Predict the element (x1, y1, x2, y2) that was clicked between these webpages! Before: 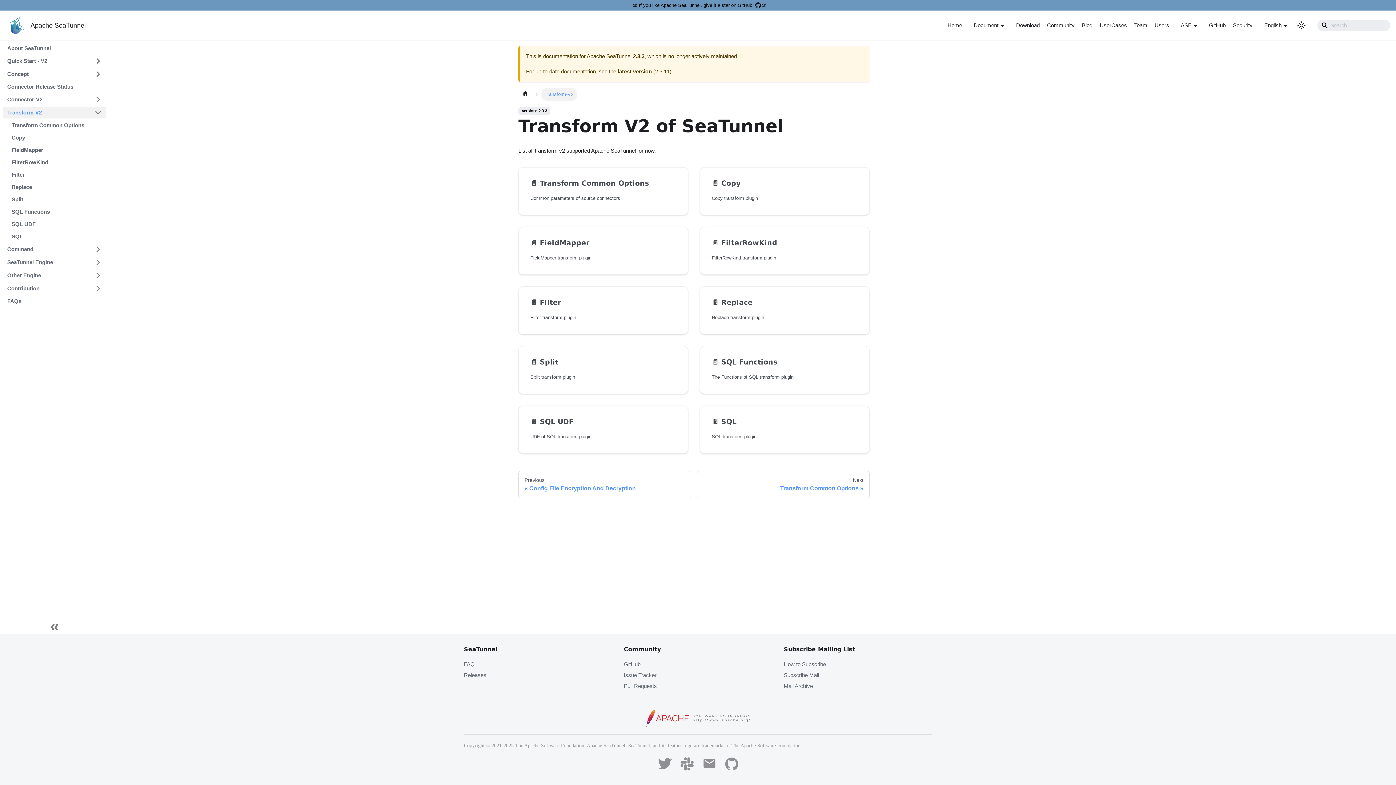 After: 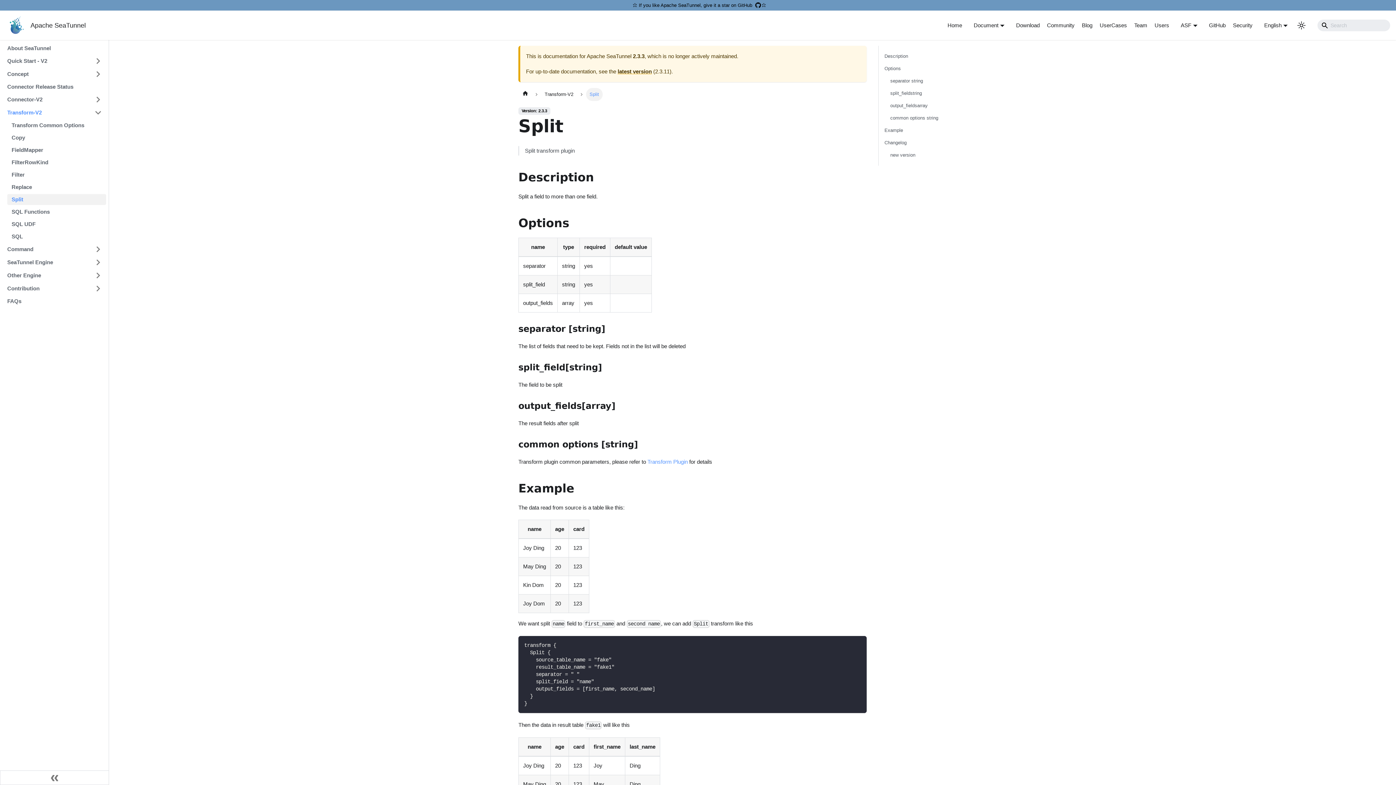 Action: label: Split bbox: (7, 194, 106, 205)